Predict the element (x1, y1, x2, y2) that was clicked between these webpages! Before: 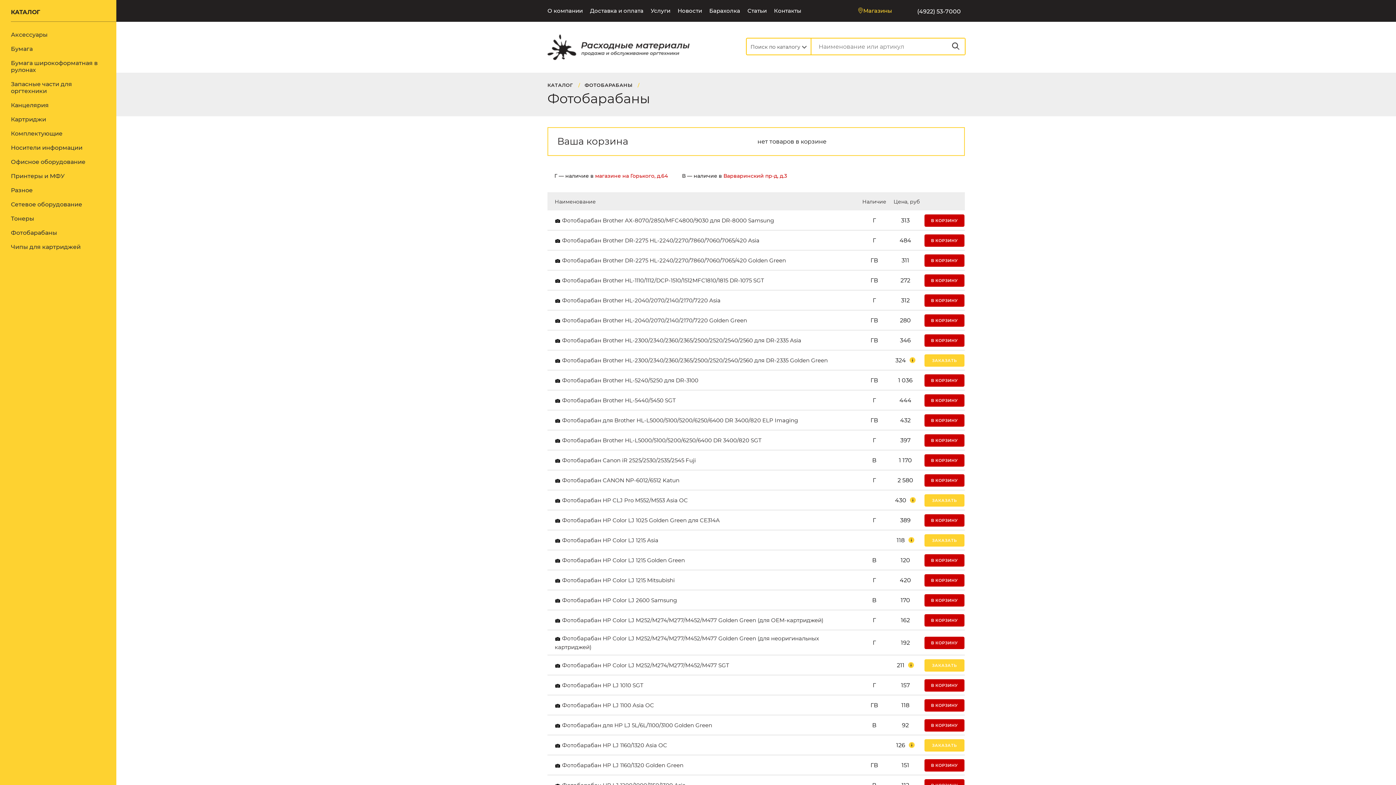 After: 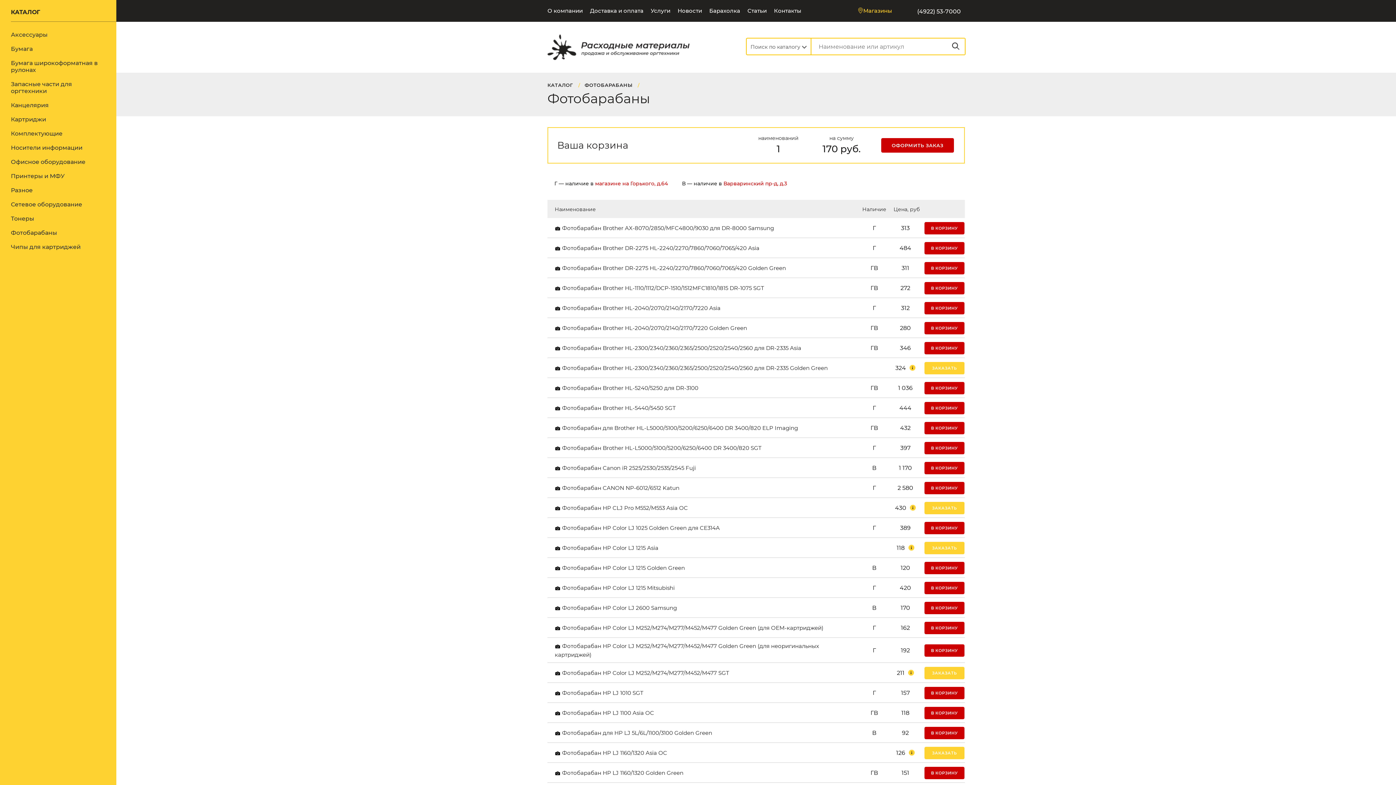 Action: bbox: (924, 594, 964, 606) label: В КОРЗИНУ